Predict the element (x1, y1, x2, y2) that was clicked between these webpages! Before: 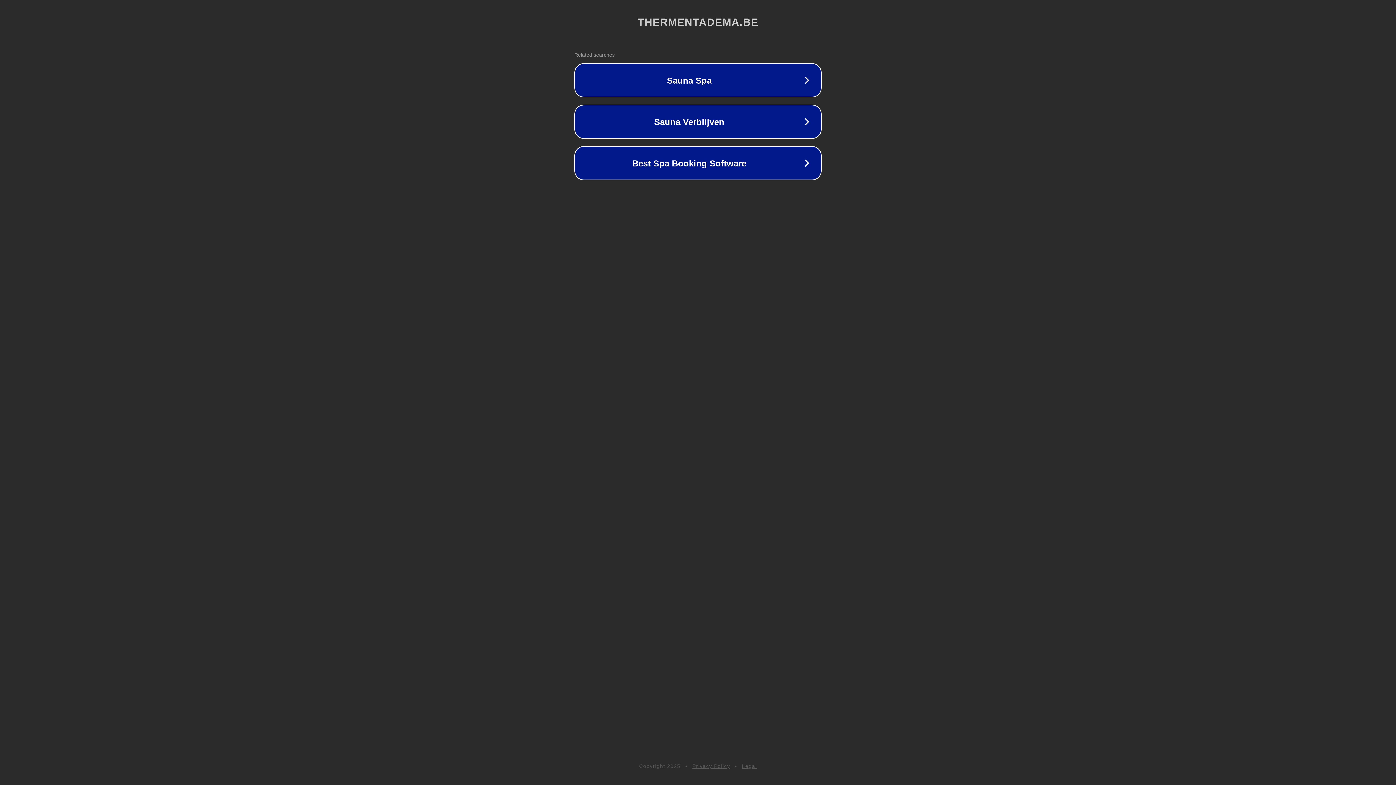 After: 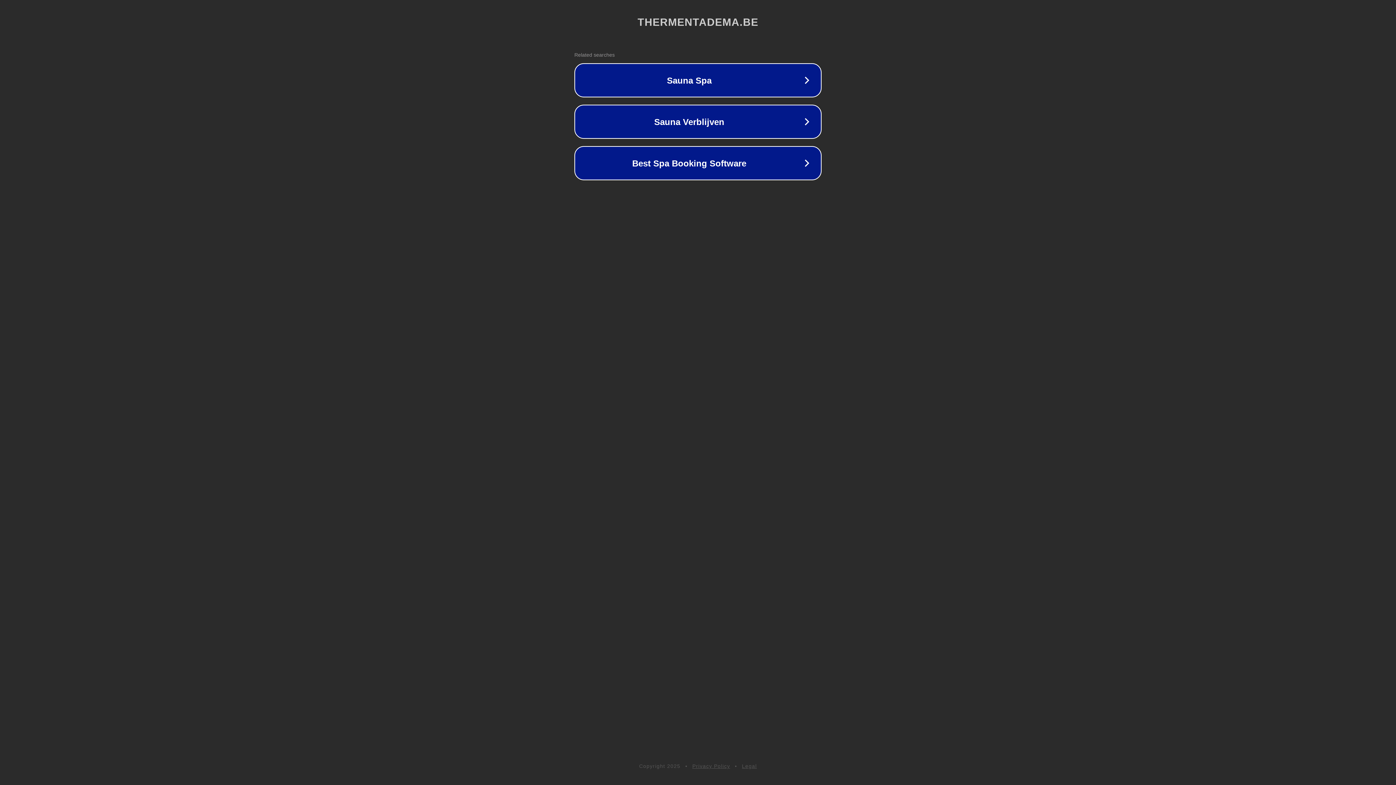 Action: bbox: (692, 763, 730, 769) label: Privacy Policy